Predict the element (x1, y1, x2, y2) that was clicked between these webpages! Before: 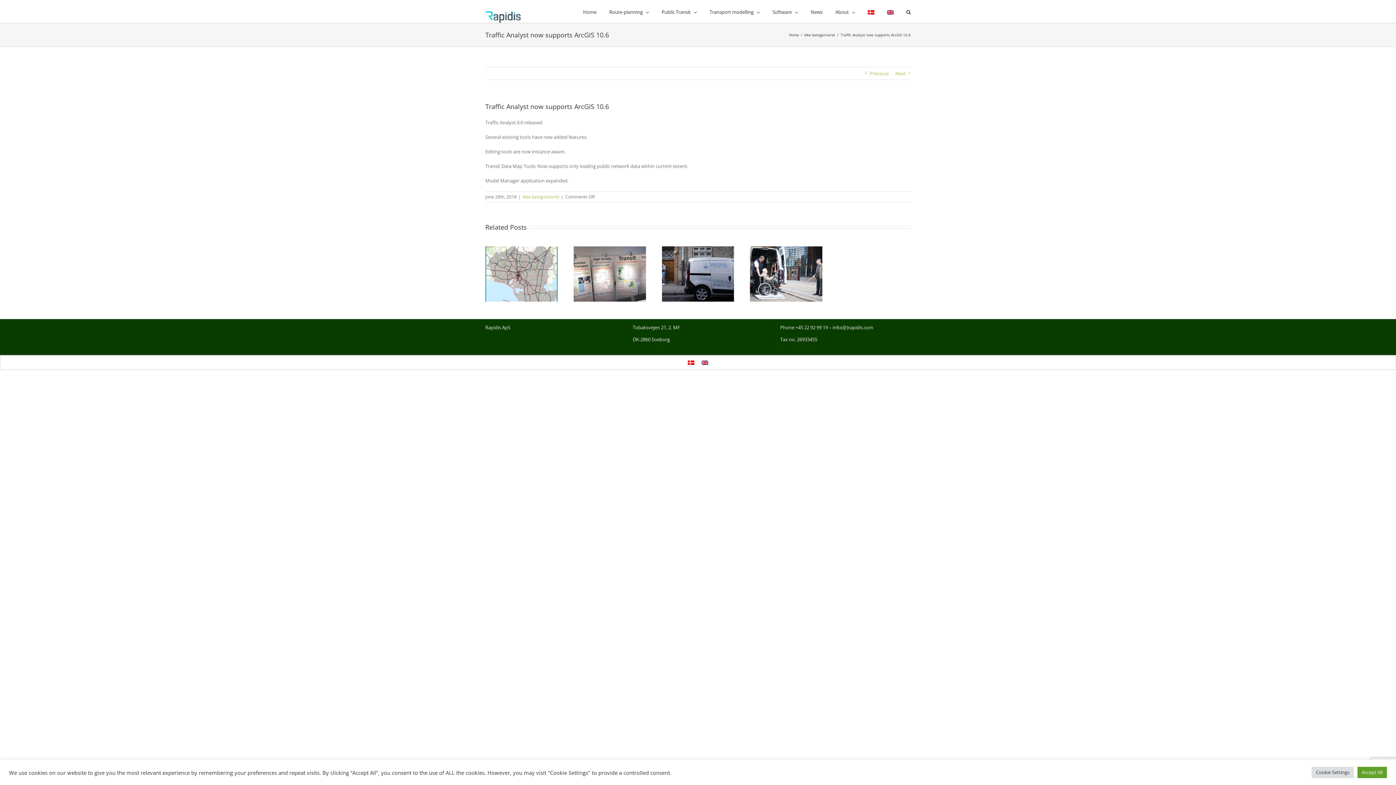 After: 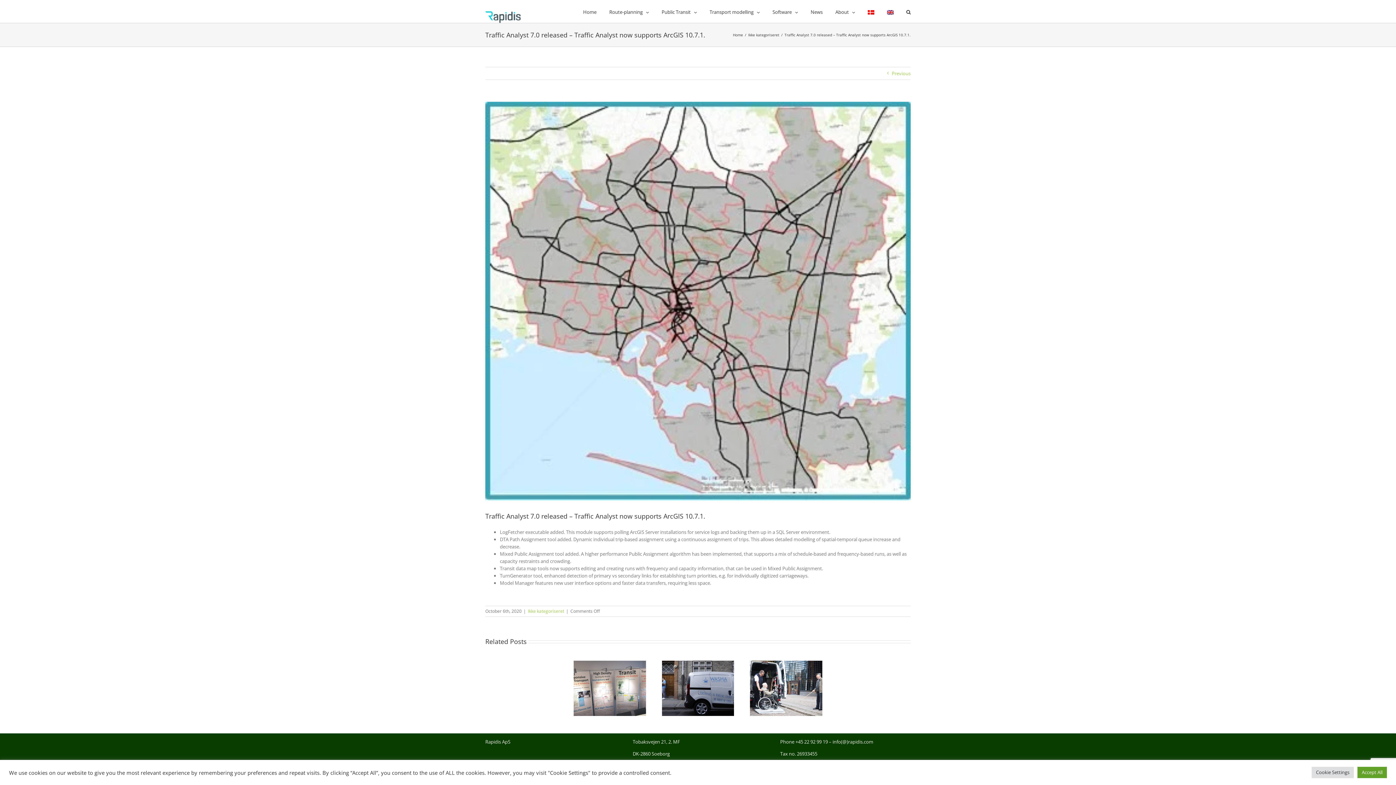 Action: bbox: (485, 246, 557, 253) label: Traffic Analyst 7.0 released  – Traffic Analyst now supports ArcGIS 10.7.1.